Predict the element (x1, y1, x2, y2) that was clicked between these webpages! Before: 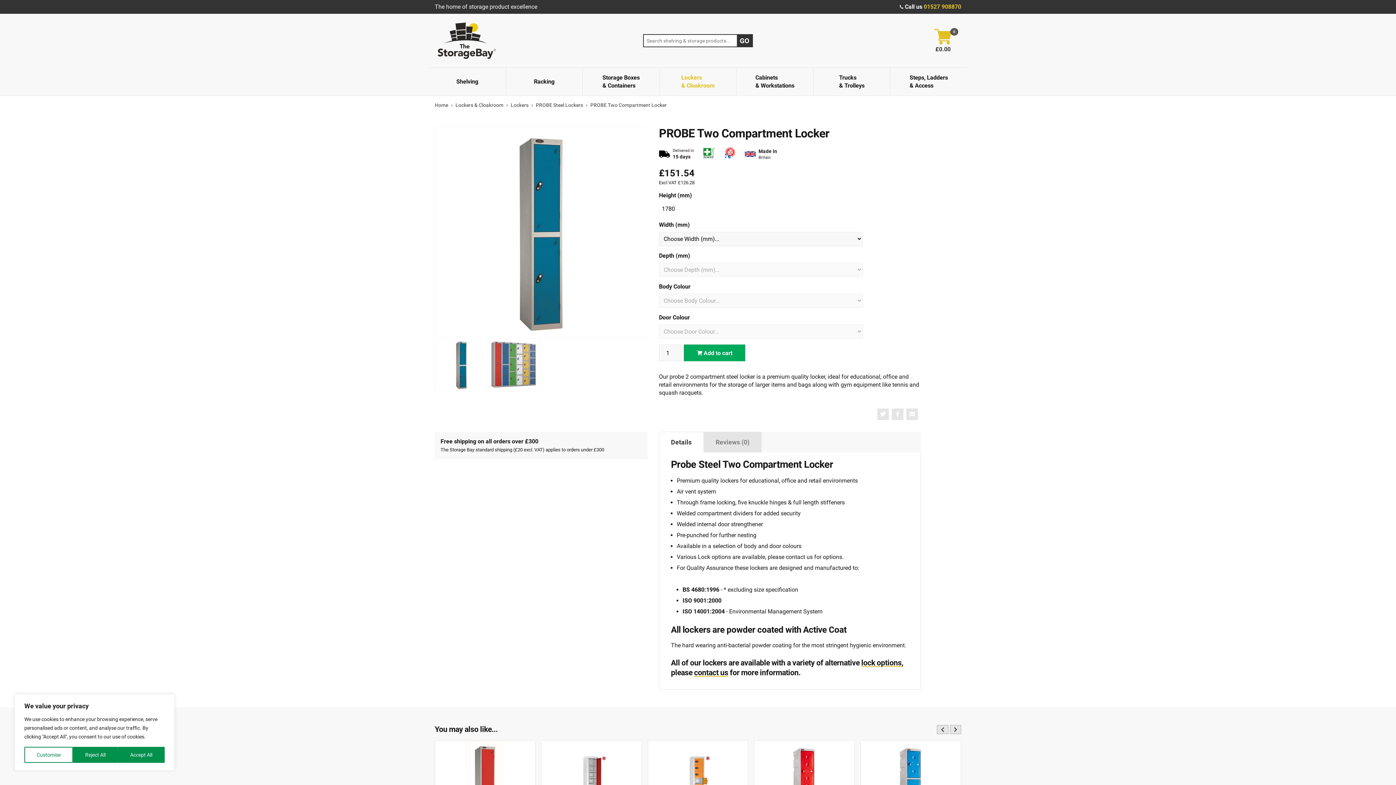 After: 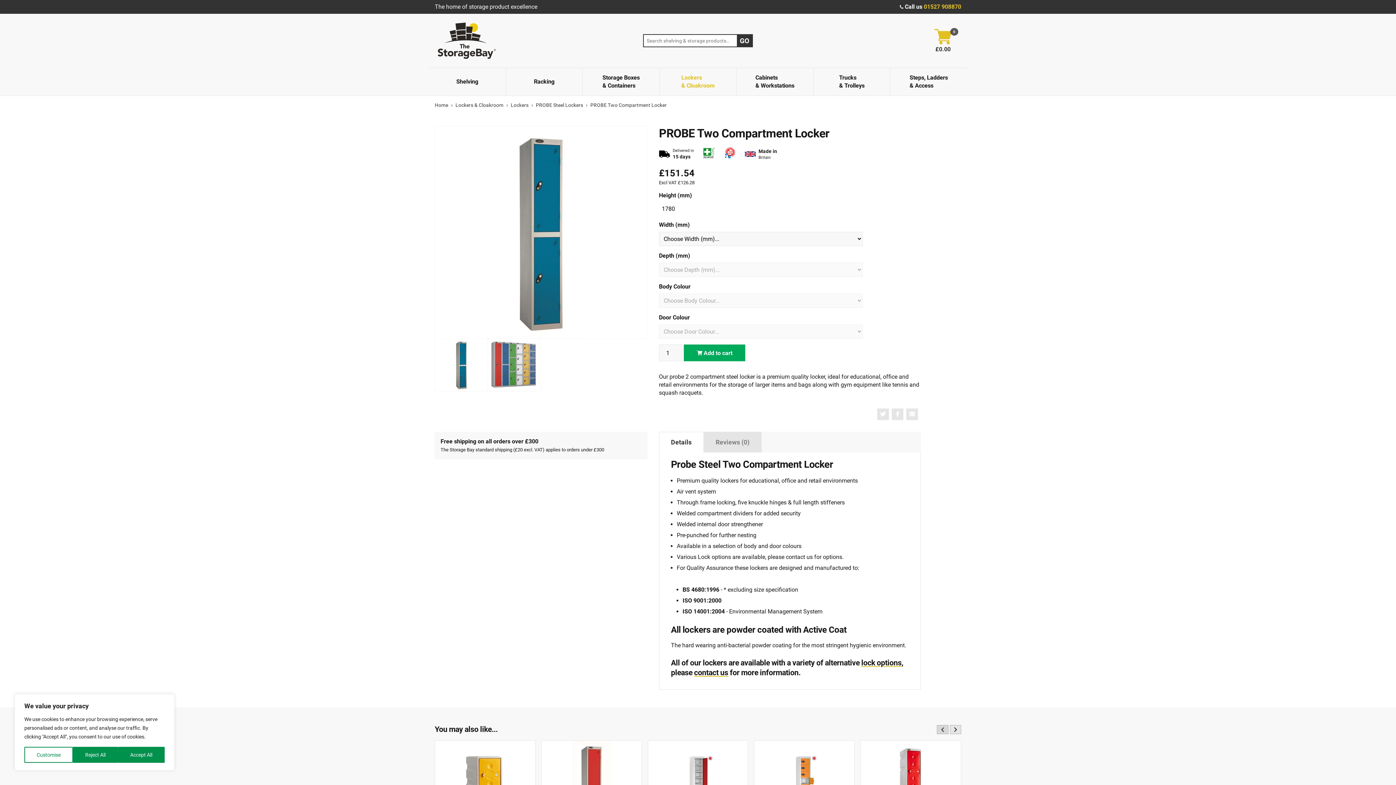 Action: label: Previous item bbox: (937, 725, 948, 734)